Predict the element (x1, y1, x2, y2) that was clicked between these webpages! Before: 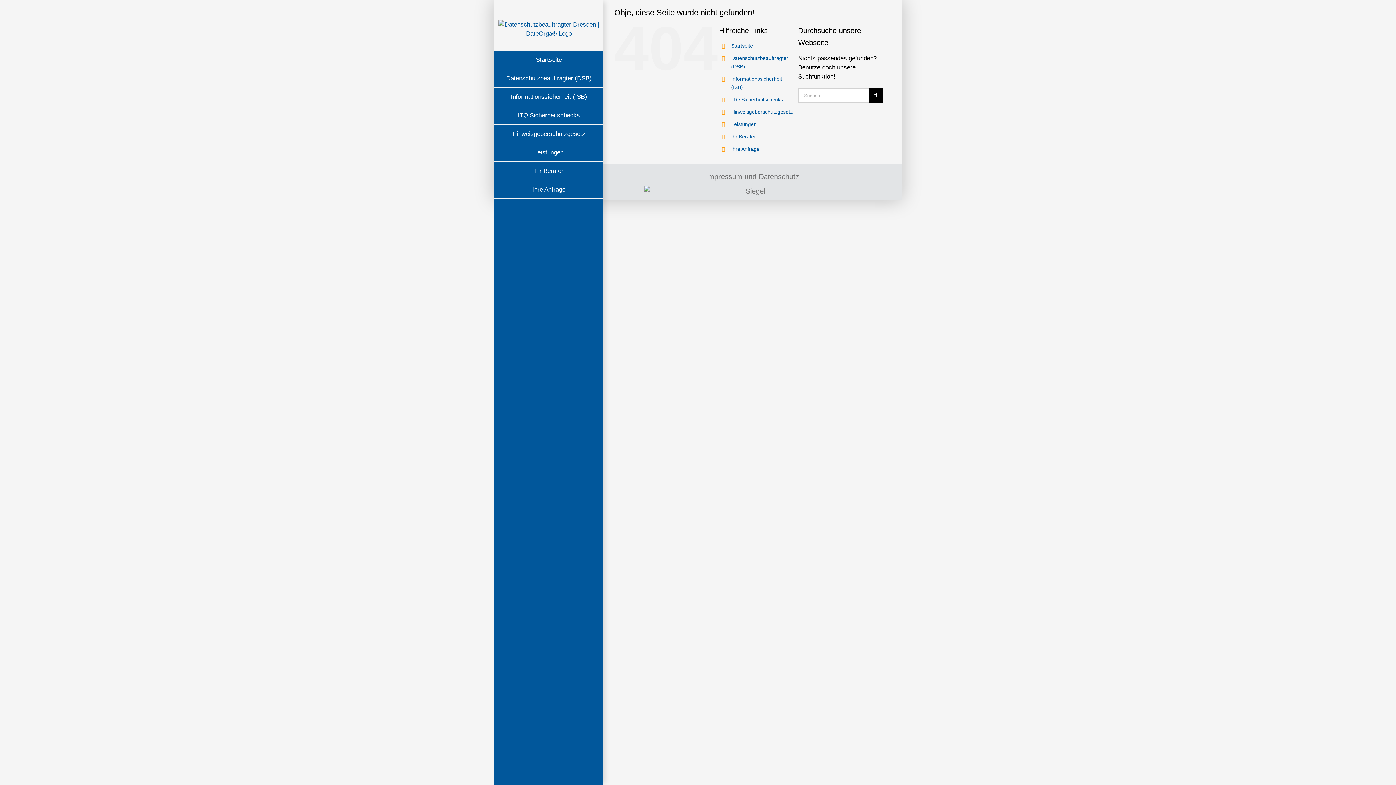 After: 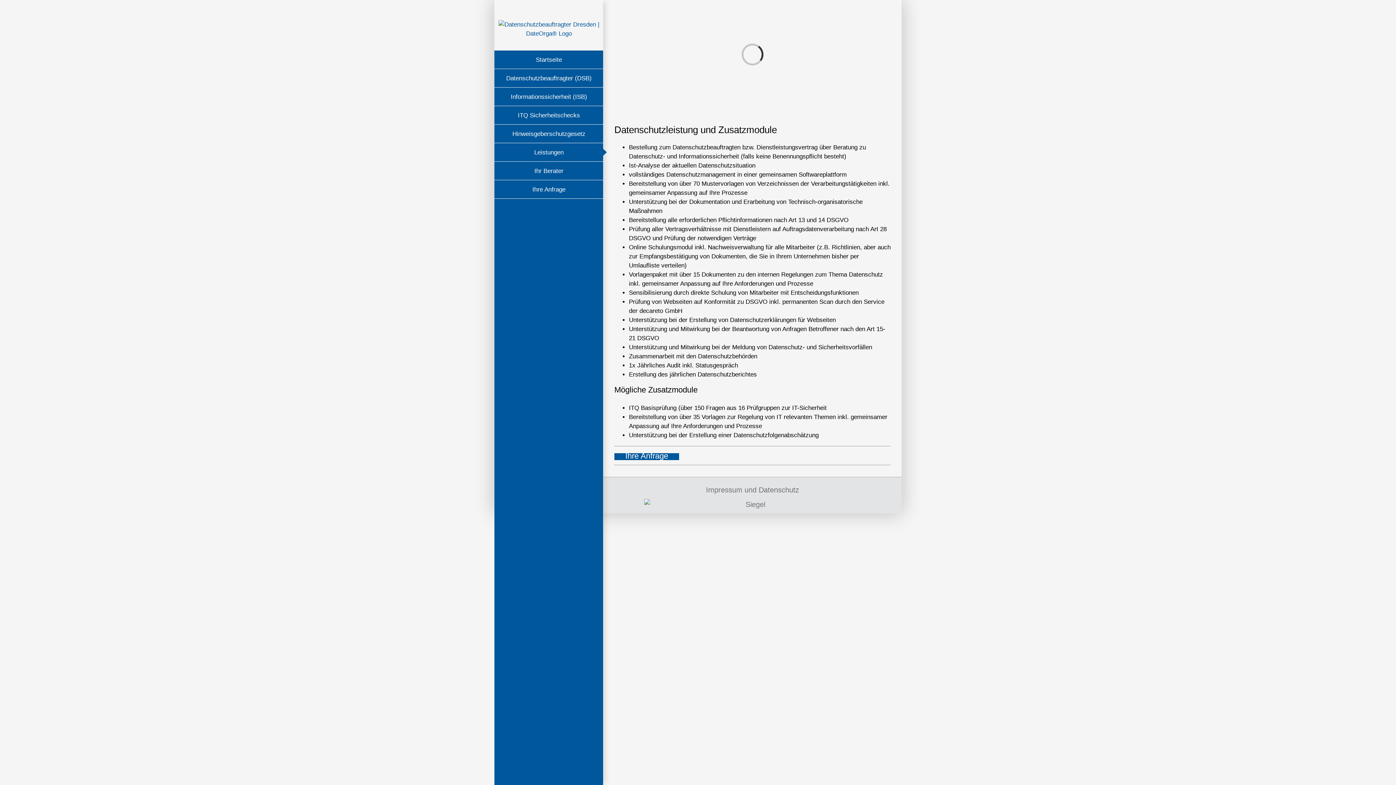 Action: bbox: (731, 121, 756, 127) label: Leistungen